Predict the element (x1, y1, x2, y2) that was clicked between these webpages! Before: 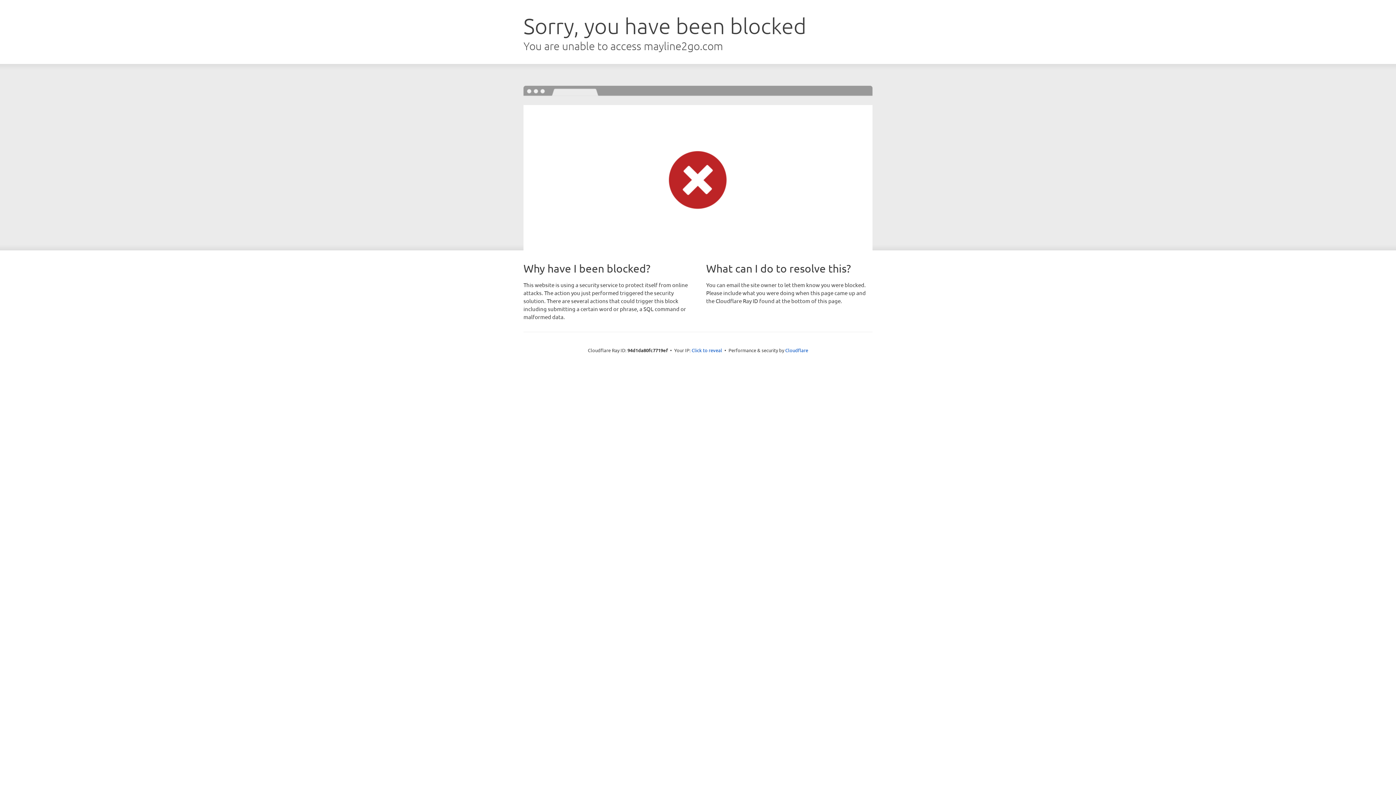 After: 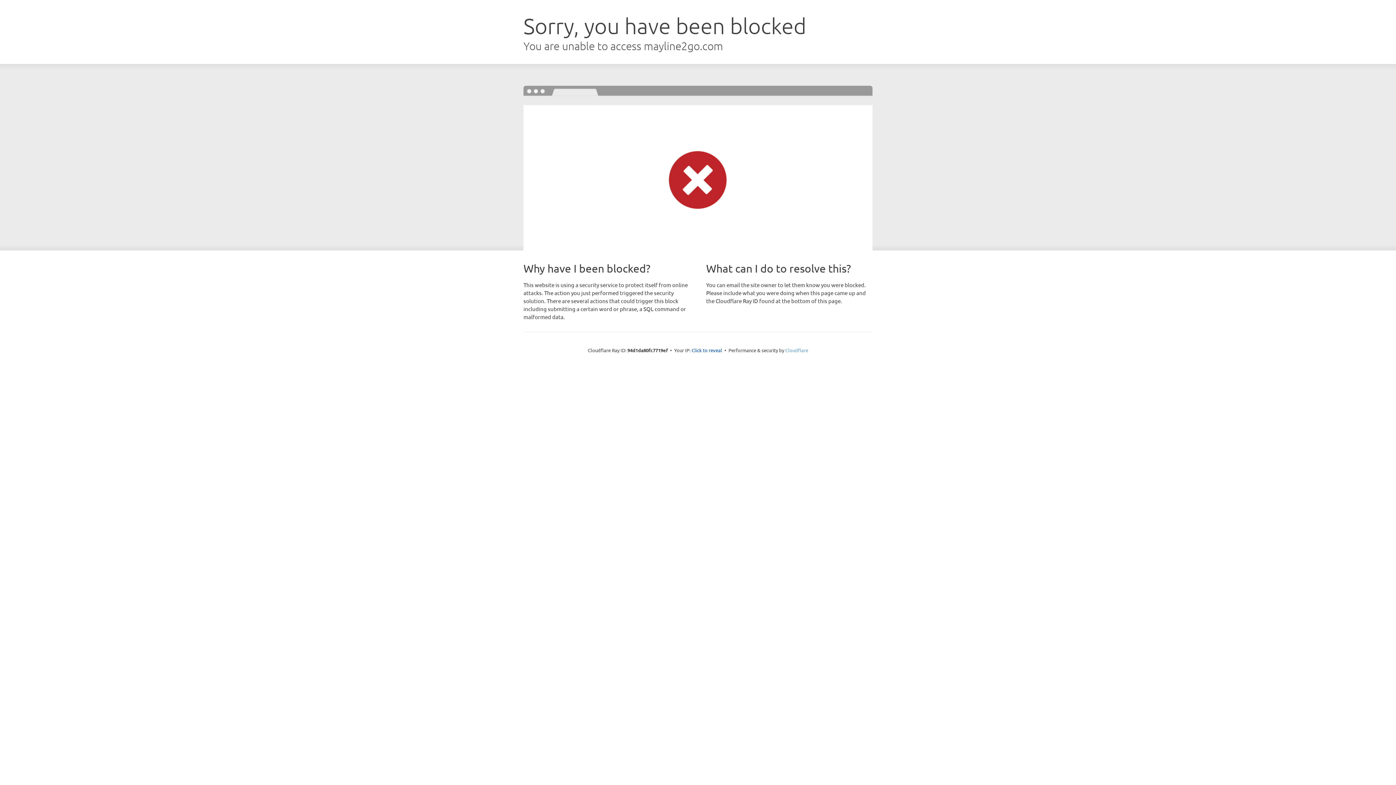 Action: bbox: (785, 347, 808, 353) label: Cloudflare